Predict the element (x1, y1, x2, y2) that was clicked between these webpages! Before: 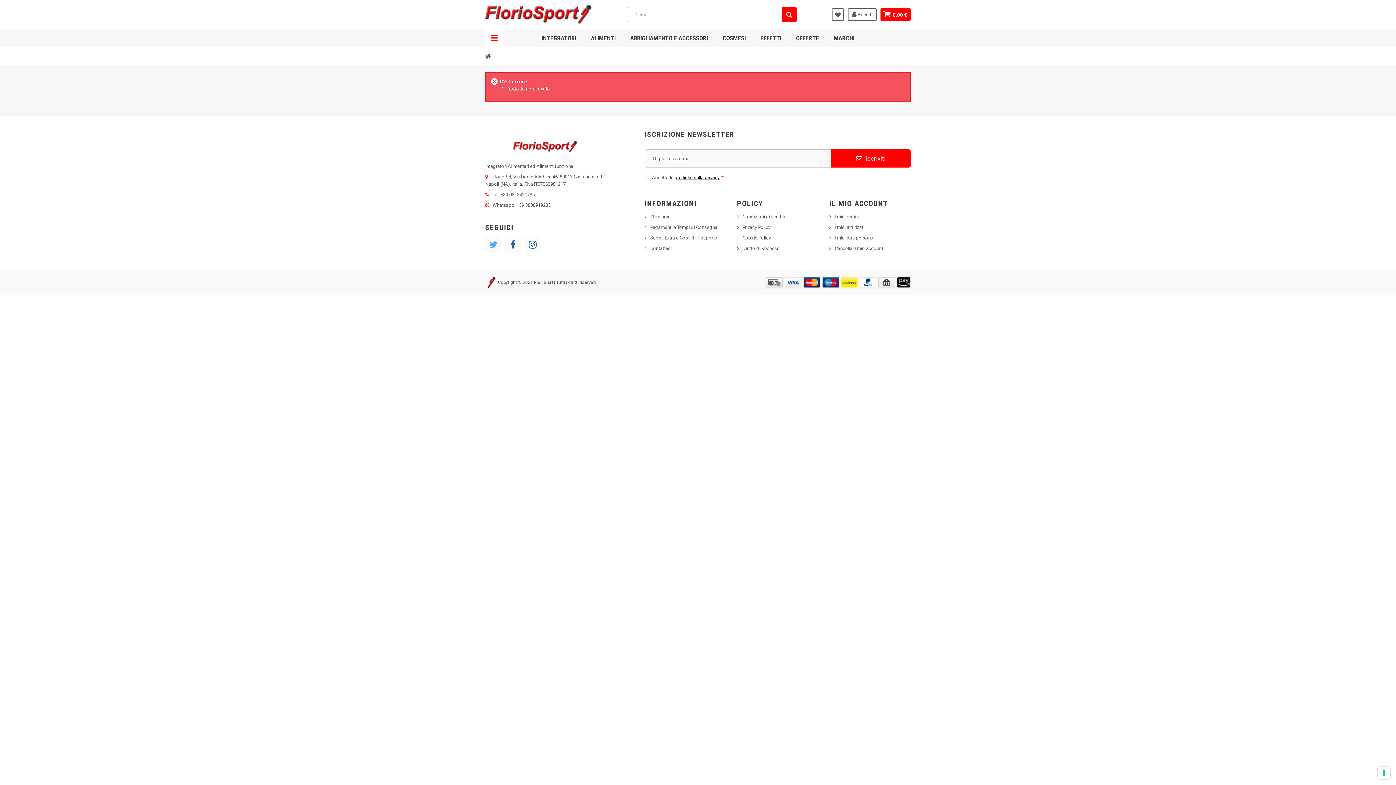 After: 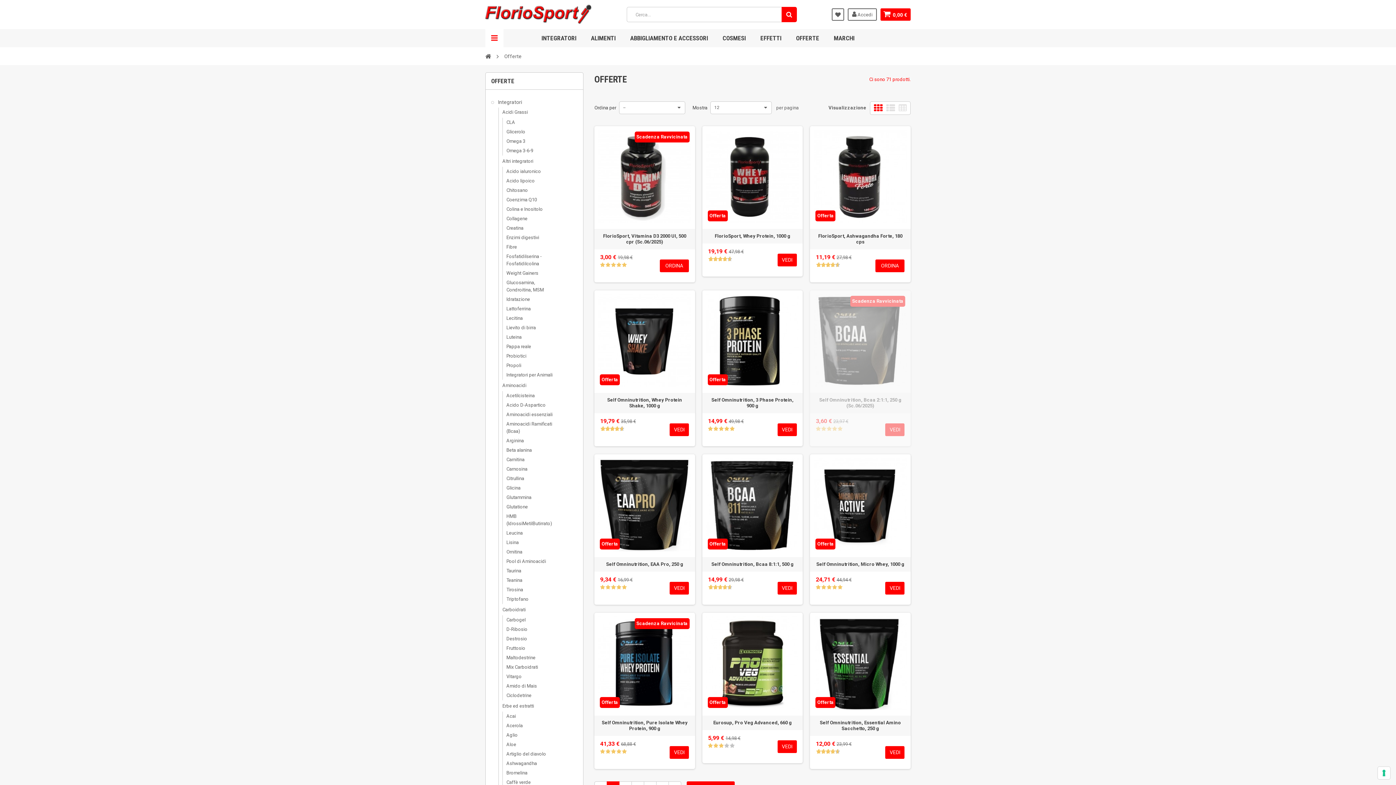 Action: label: OFFERTE bbox: (790, 29, 824, 47)